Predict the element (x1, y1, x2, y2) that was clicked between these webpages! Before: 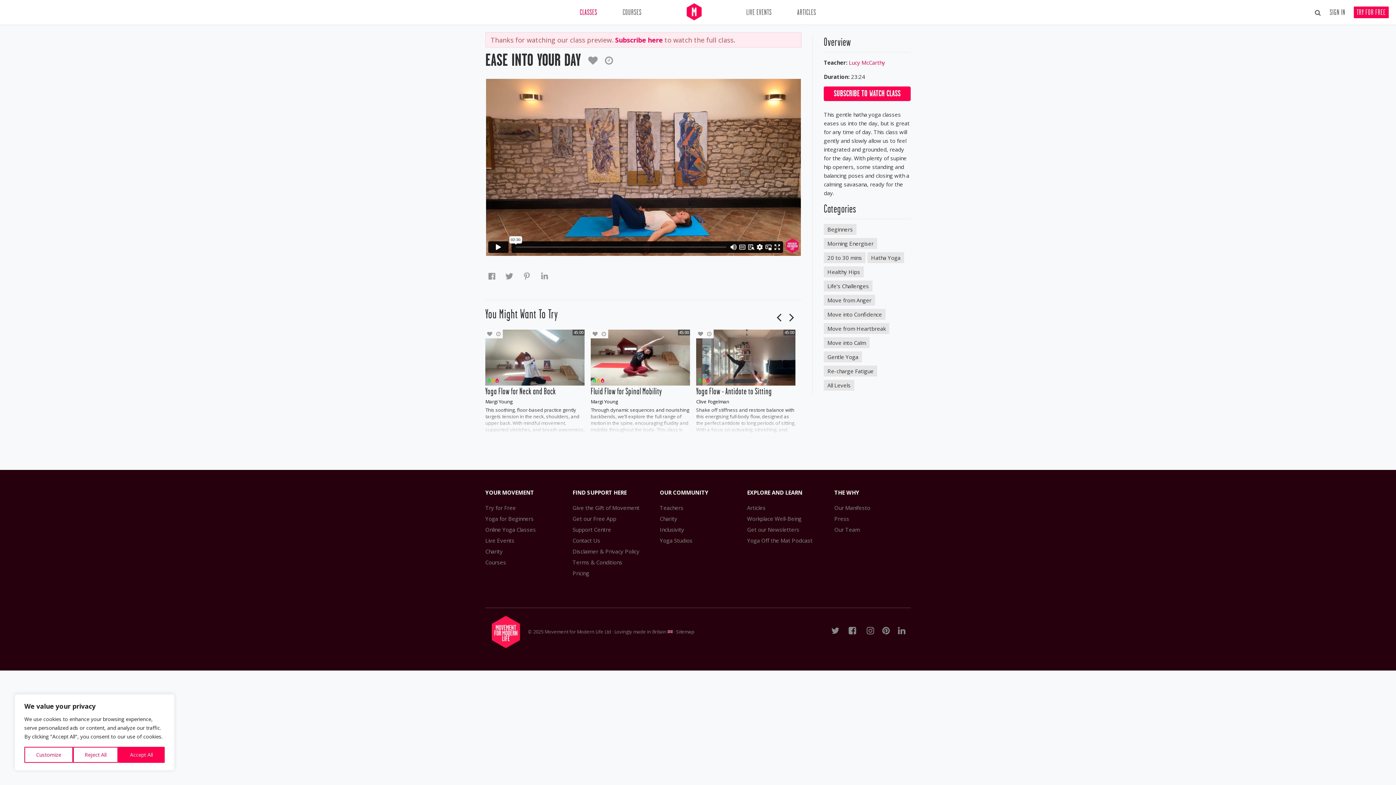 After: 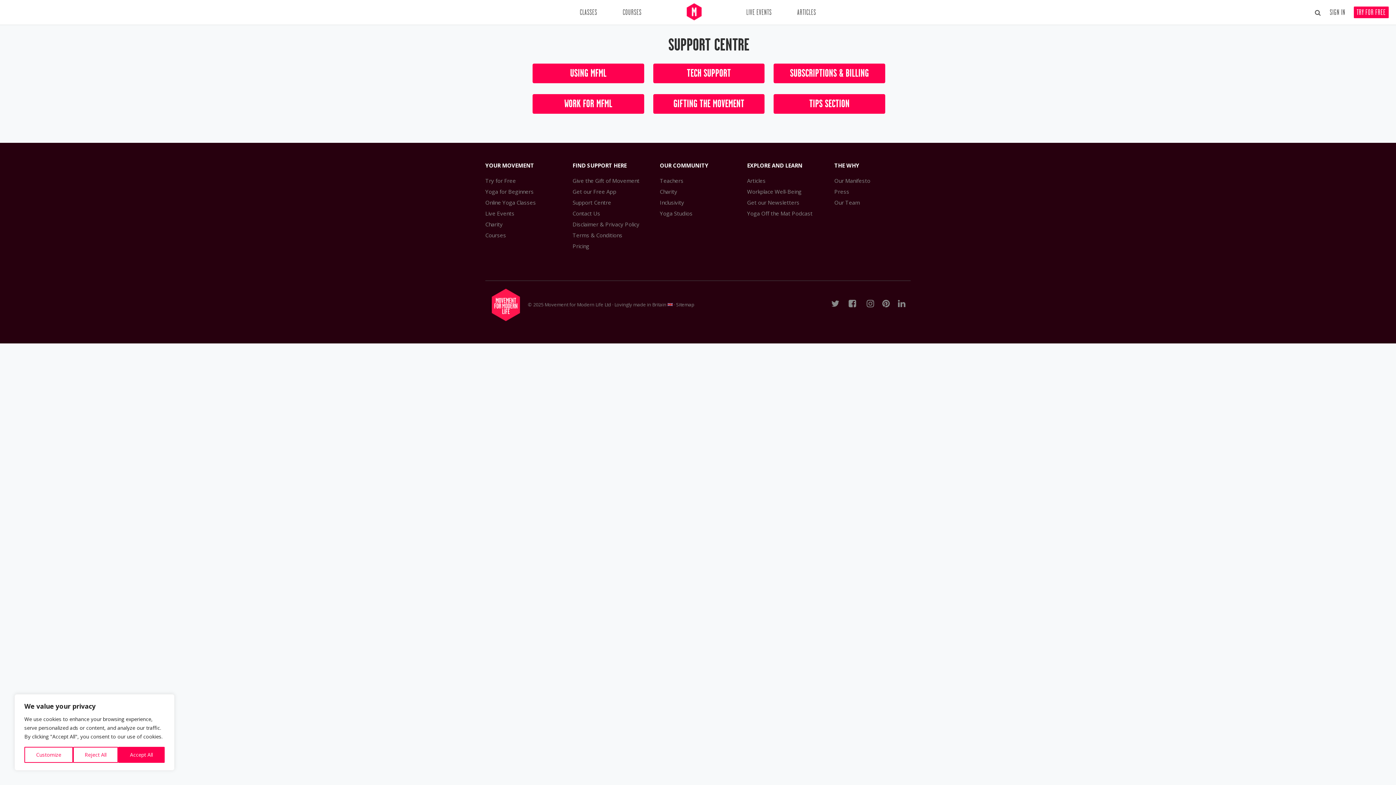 Action: bbox: (572, 526, 611, 533) label: Support Centre